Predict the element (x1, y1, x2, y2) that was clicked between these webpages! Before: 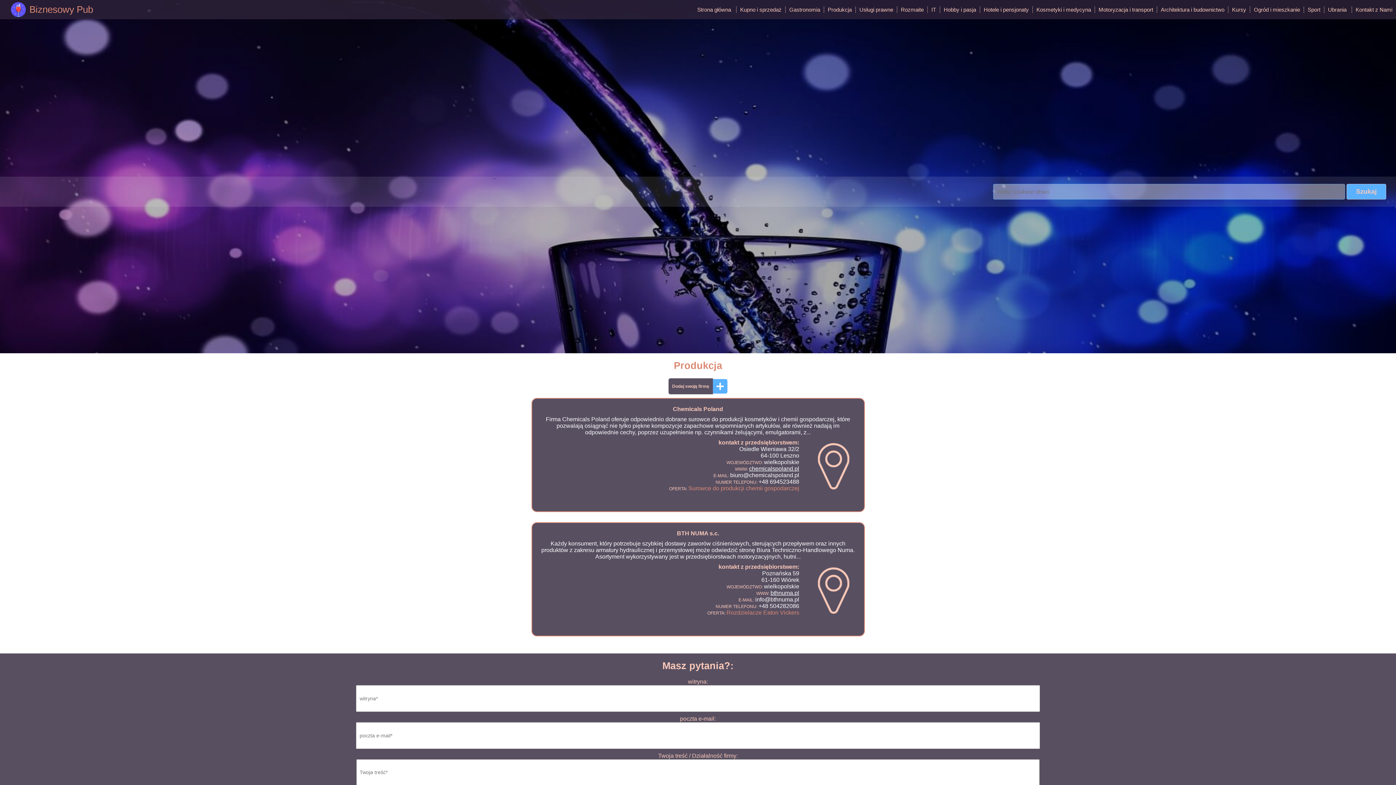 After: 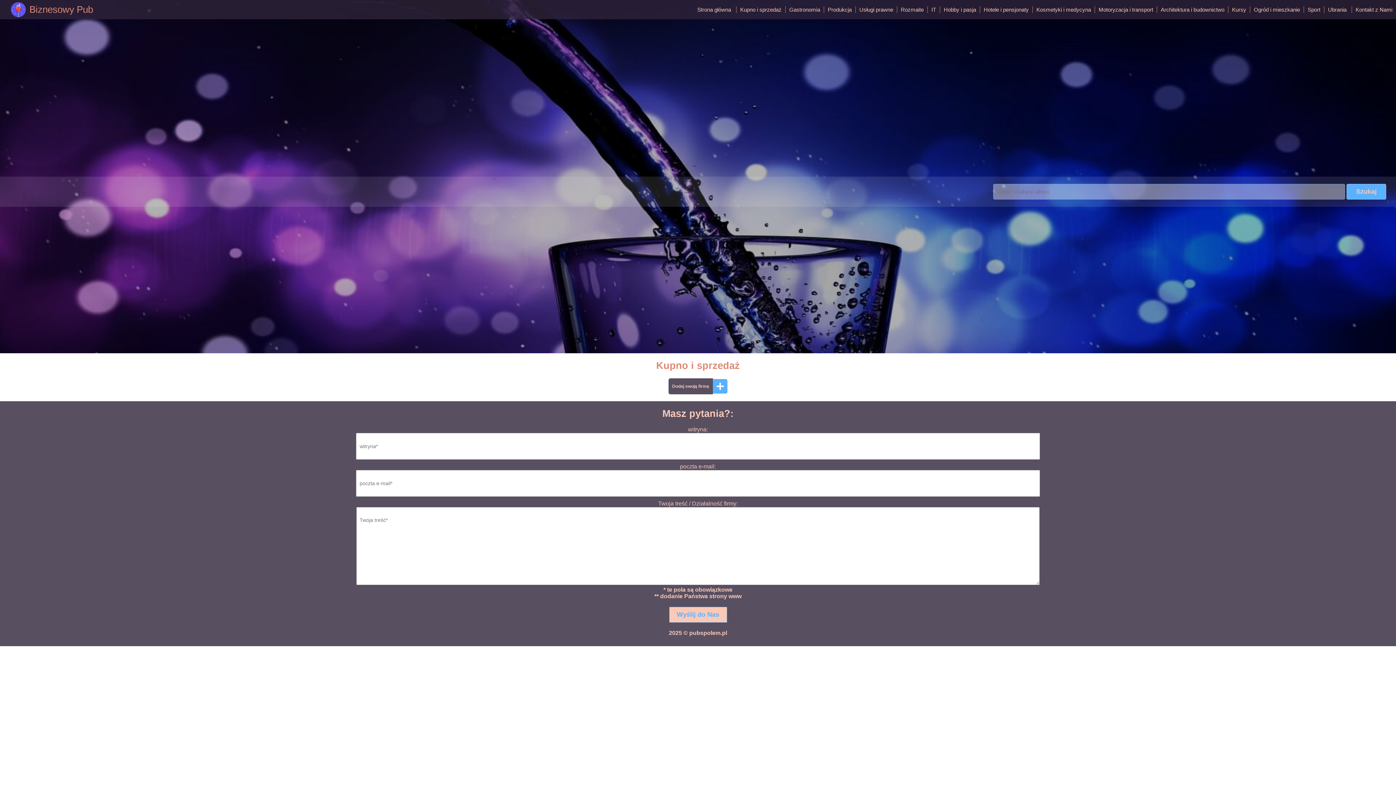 Action: bbox: (736, 6, 785, 12) label: Kupno i sprzedaż